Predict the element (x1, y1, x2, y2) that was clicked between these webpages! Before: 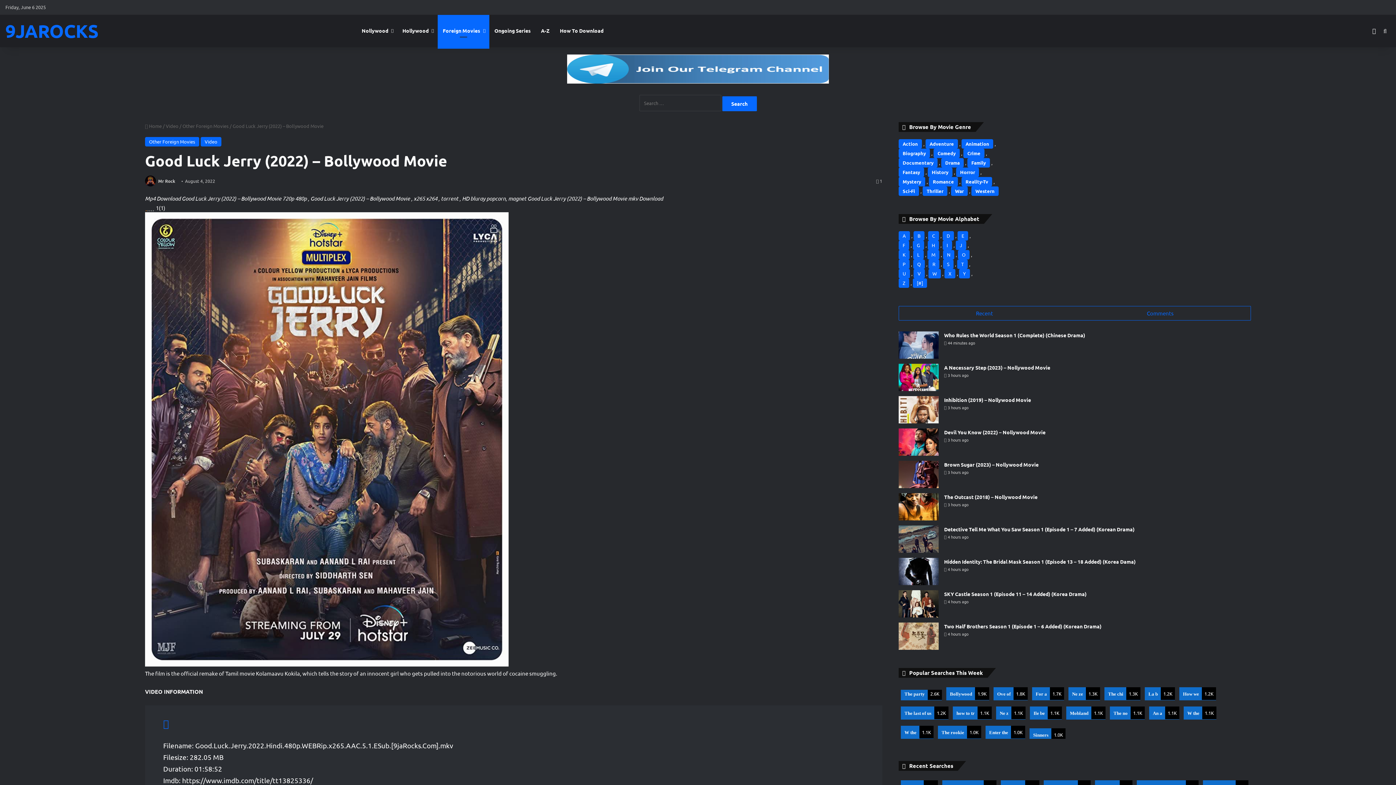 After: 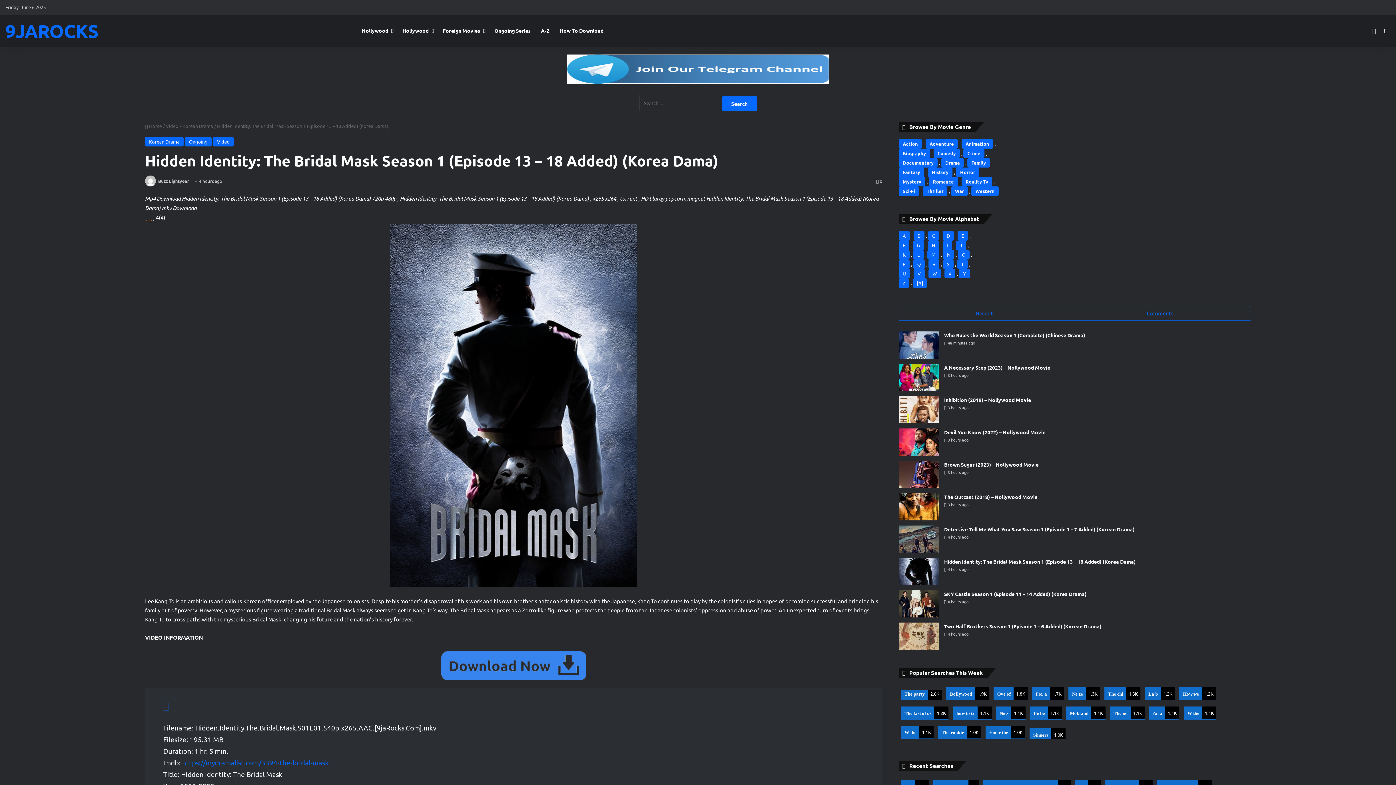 Action: bbox: (898, 558, 938, 585) label: Hidden Identity: The Bridal Mask Season 1 (Episode 13 – 18 Added) (Korea Dama)